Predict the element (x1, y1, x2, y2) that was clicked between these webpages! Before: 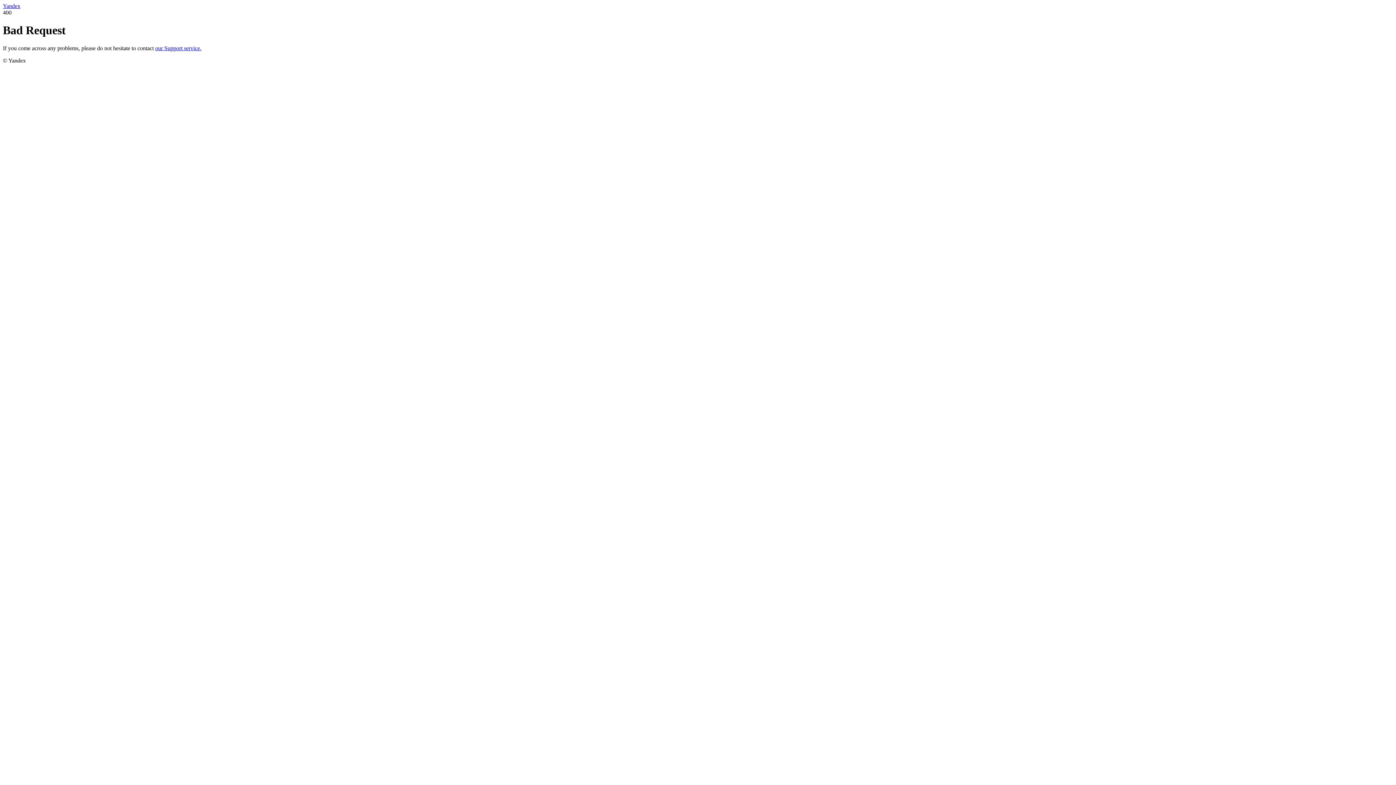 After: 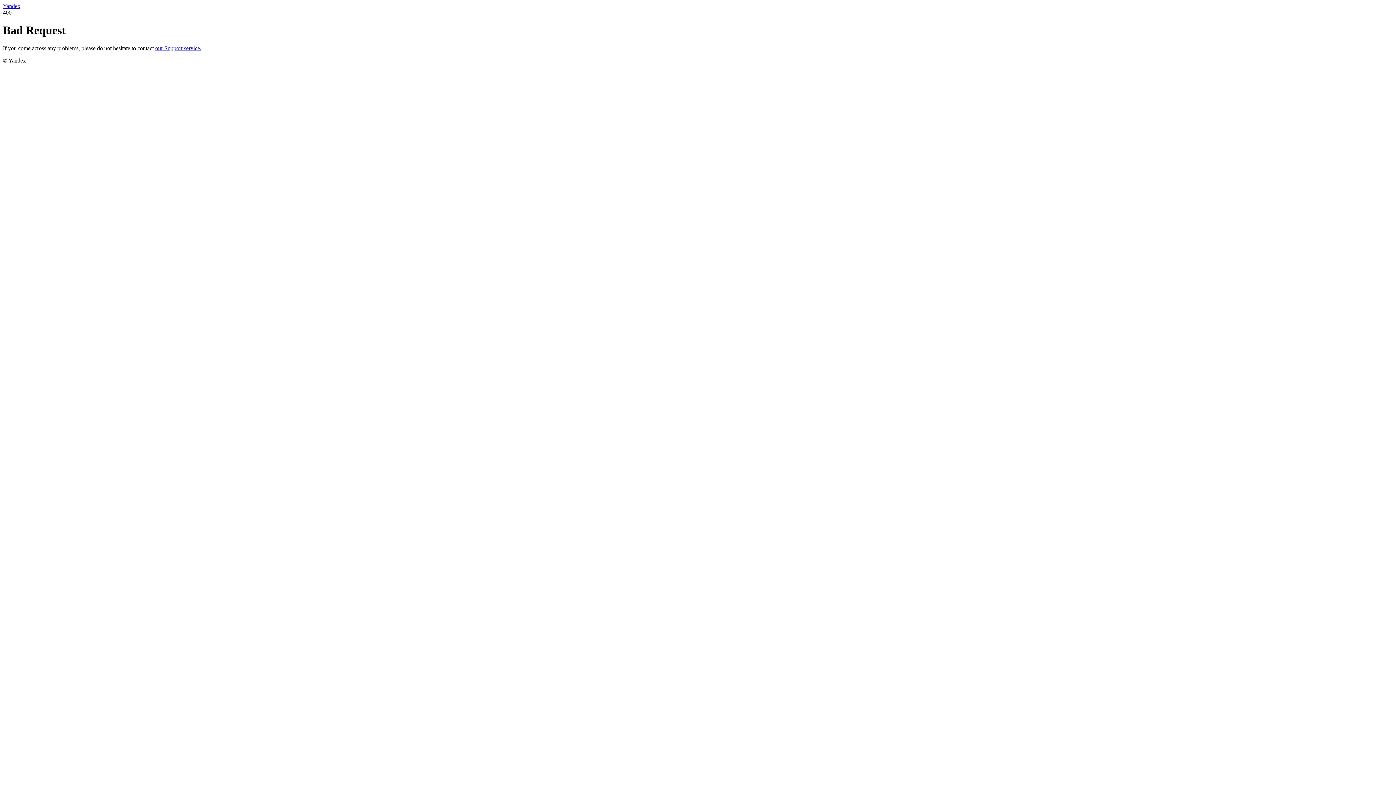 Action: label: Yandex bbox: (2, 2, 20, 9)